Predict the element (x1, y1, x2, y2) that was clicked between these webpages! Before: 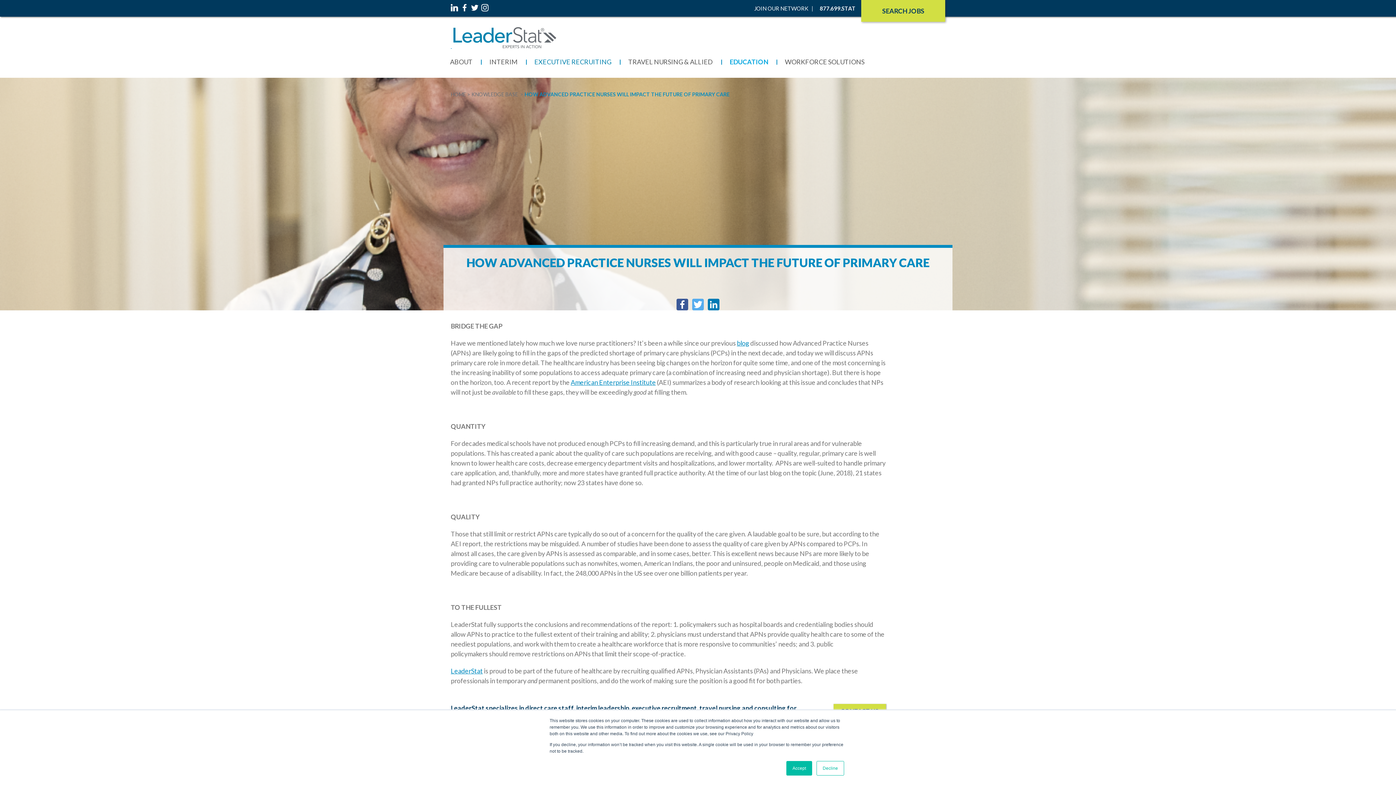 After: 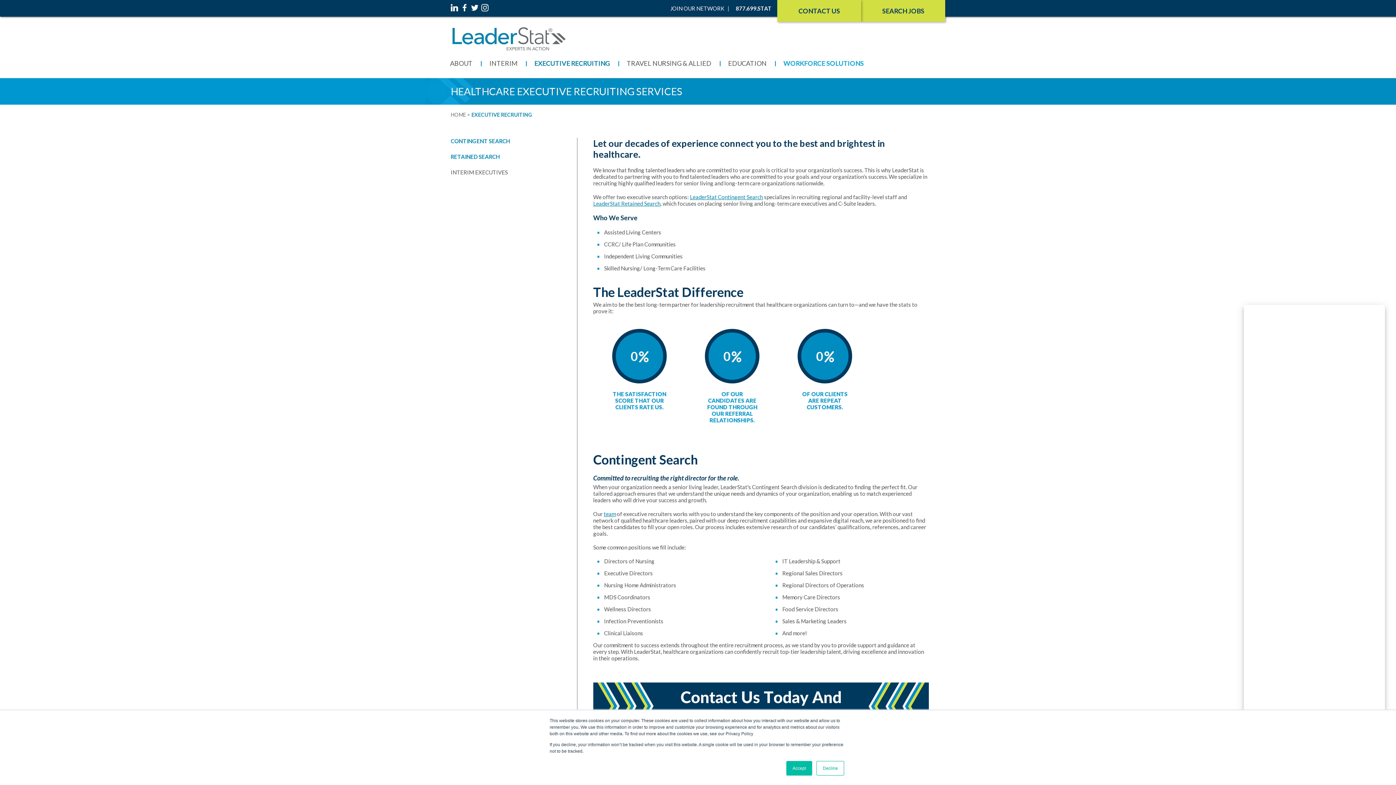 Action: bbox: (526, 56, 620, 67) label: EXECUTIVE RECRUITING